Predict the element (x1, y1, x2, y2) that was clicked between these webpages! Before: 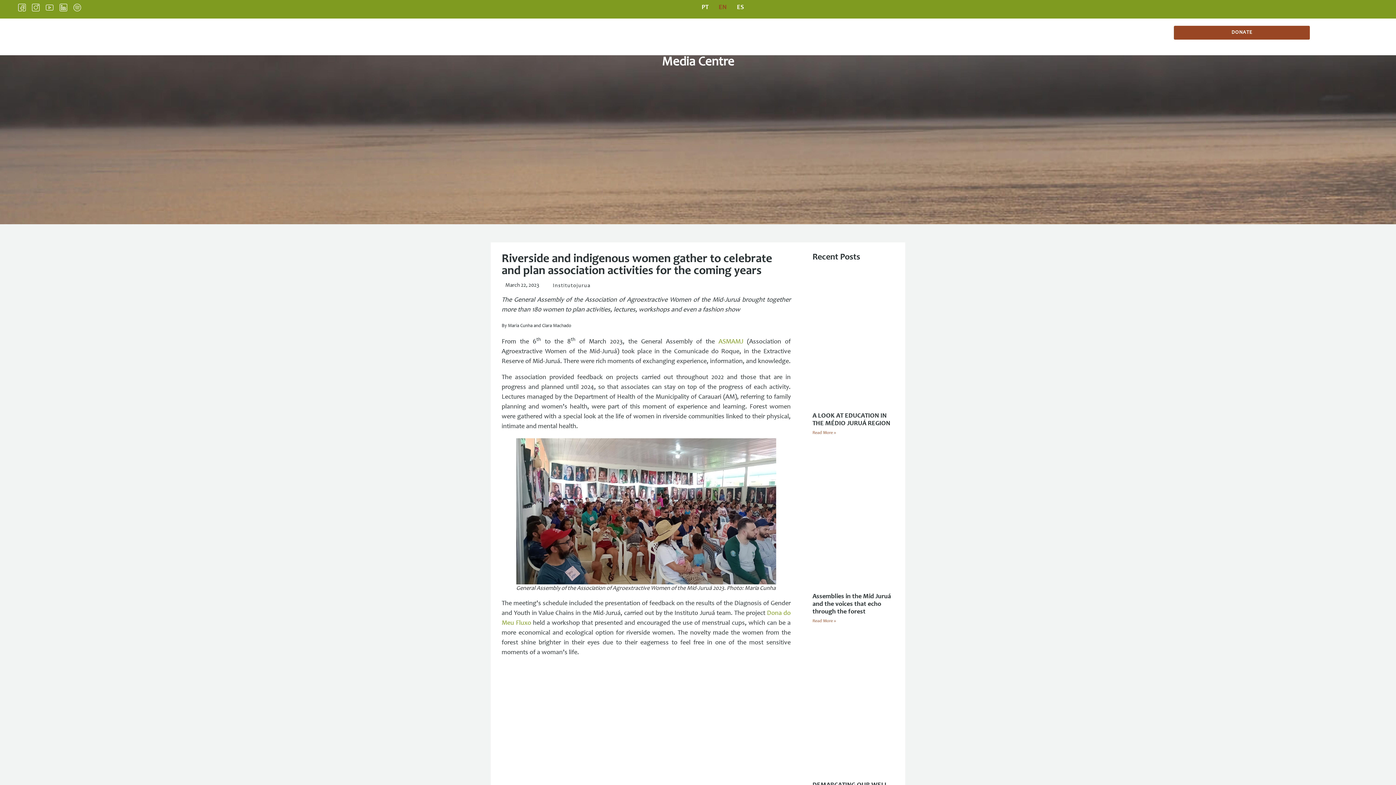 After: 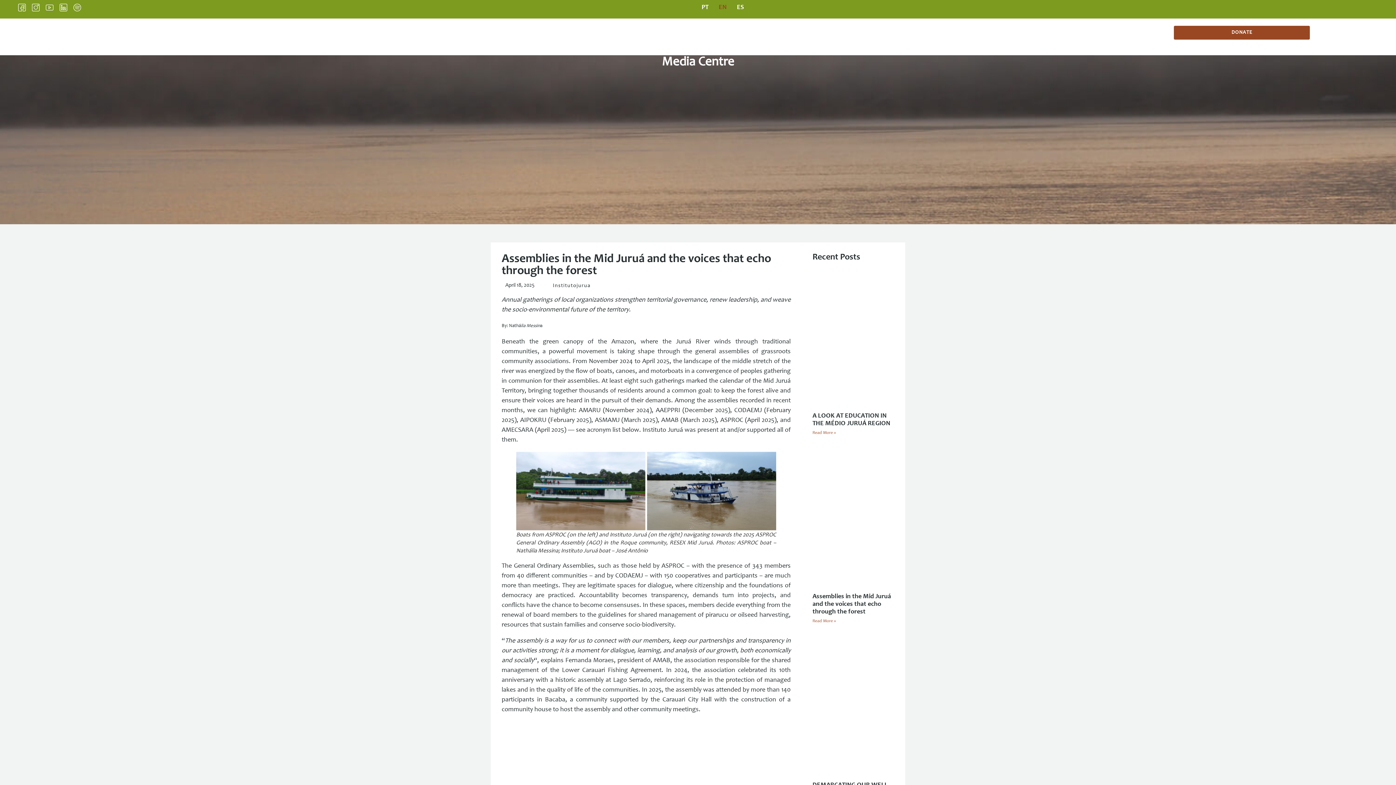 Action: bbox: (812, 619, 836, 623) label: Read more about Assemblies in the Mid Juruá and the voices that echo through the forest